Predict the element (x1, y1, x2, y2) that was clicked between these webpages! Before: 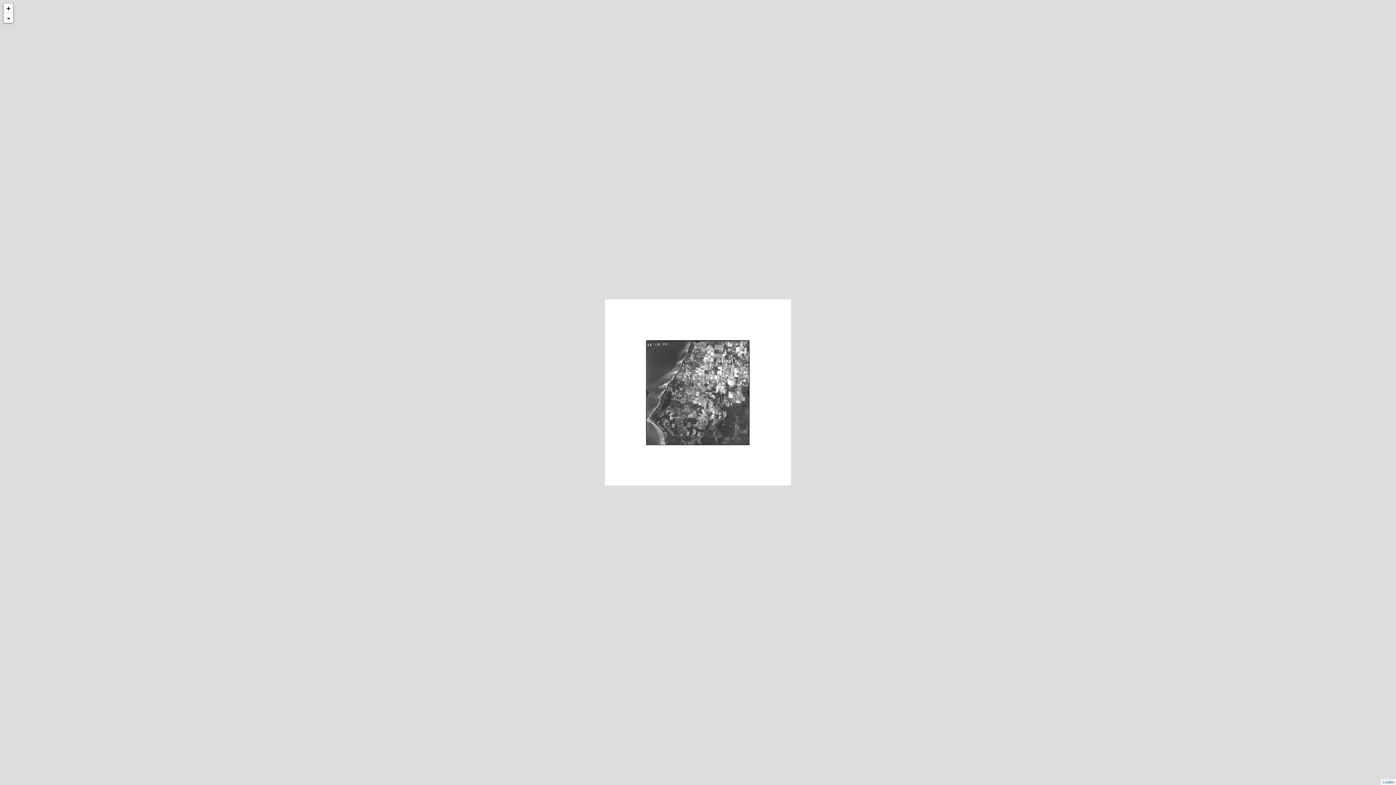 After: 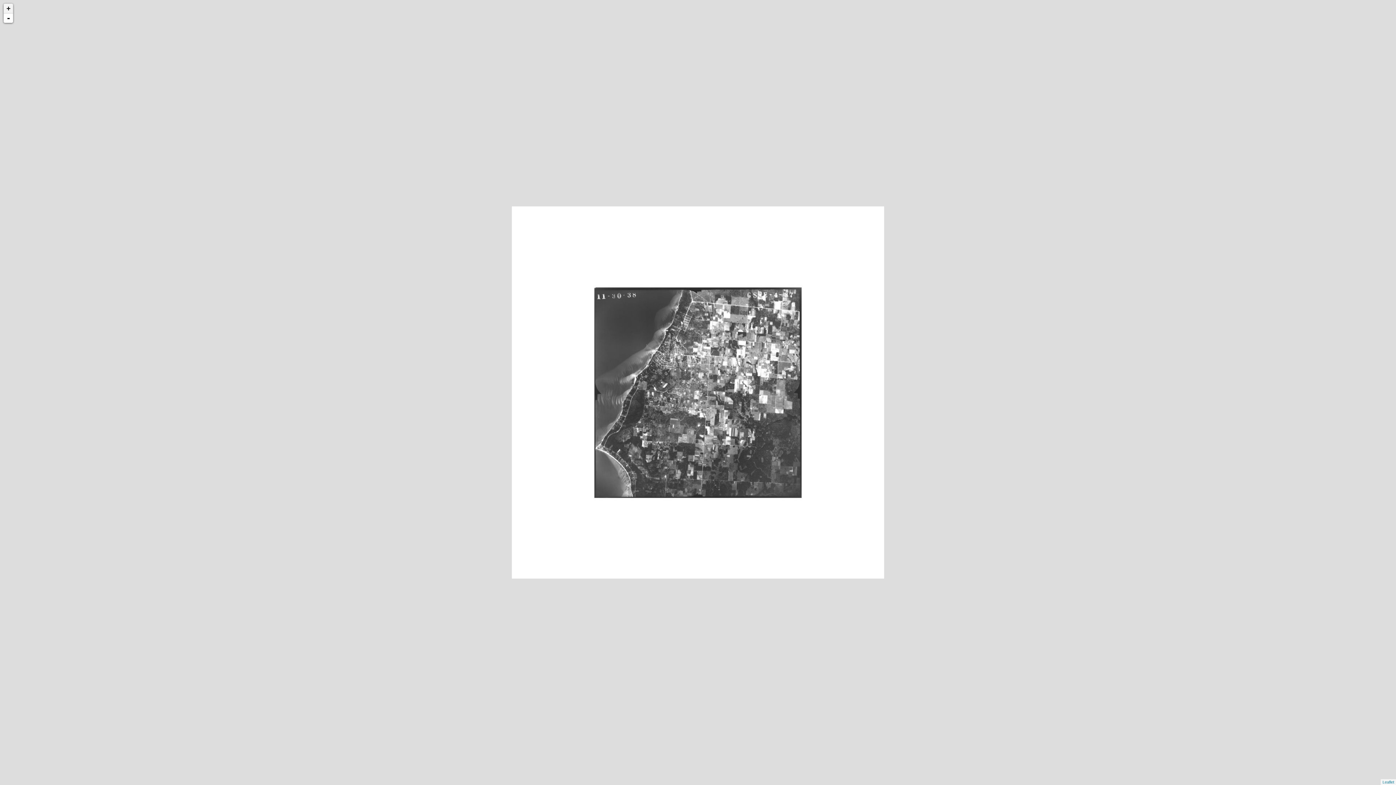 Action: bbox: (3, 3, 13, 13) label: +